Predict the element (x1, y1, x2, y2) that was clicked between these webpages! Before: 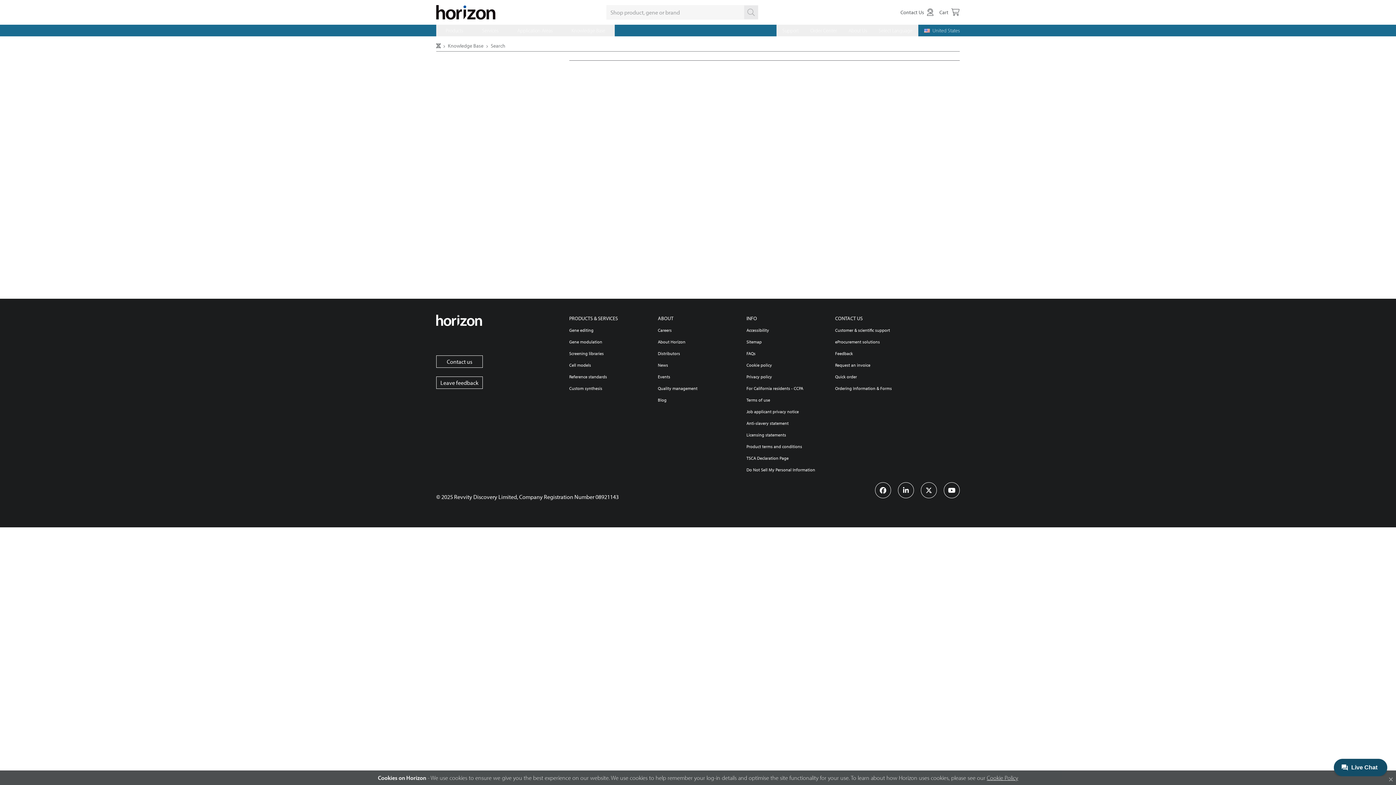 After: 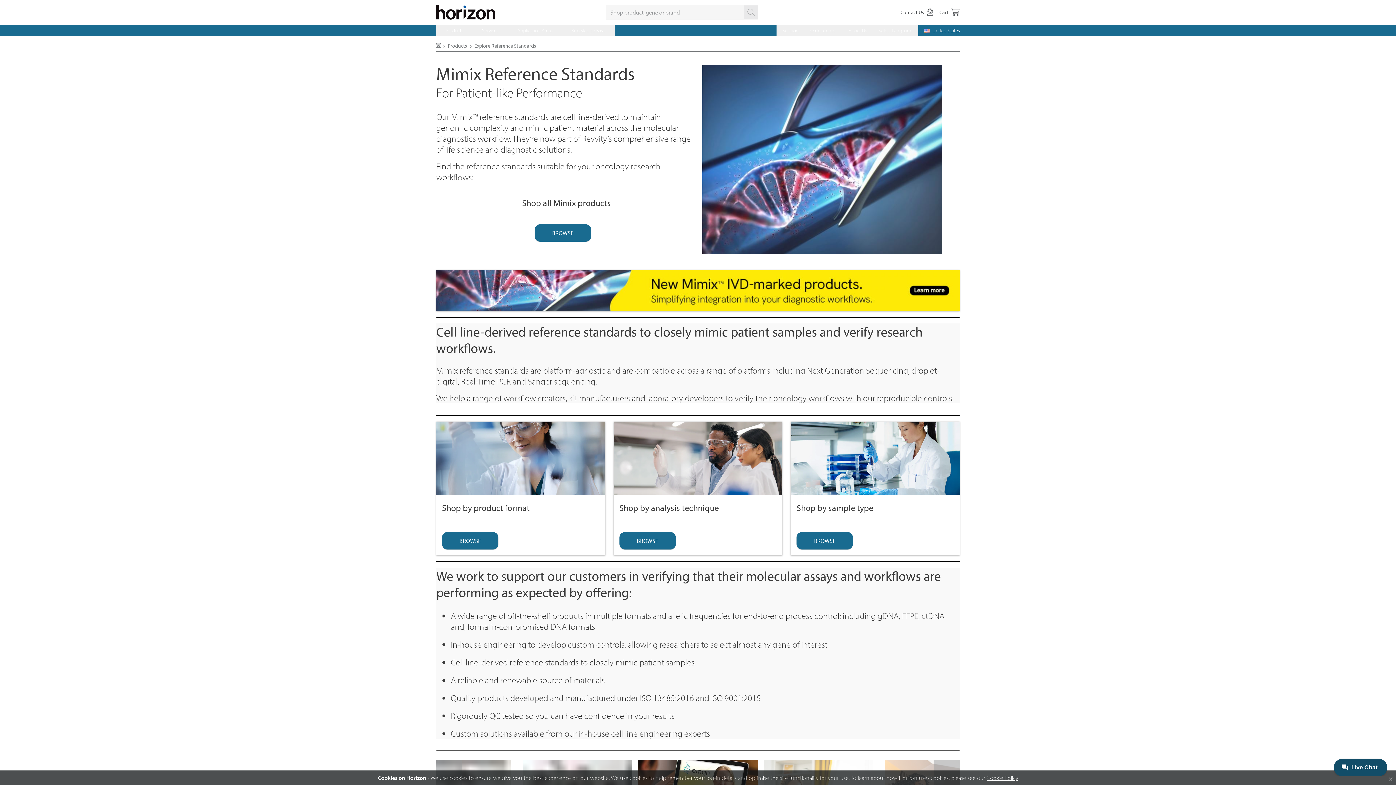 Action: label: Reference standards bbox: (569, 374, 607, 379)